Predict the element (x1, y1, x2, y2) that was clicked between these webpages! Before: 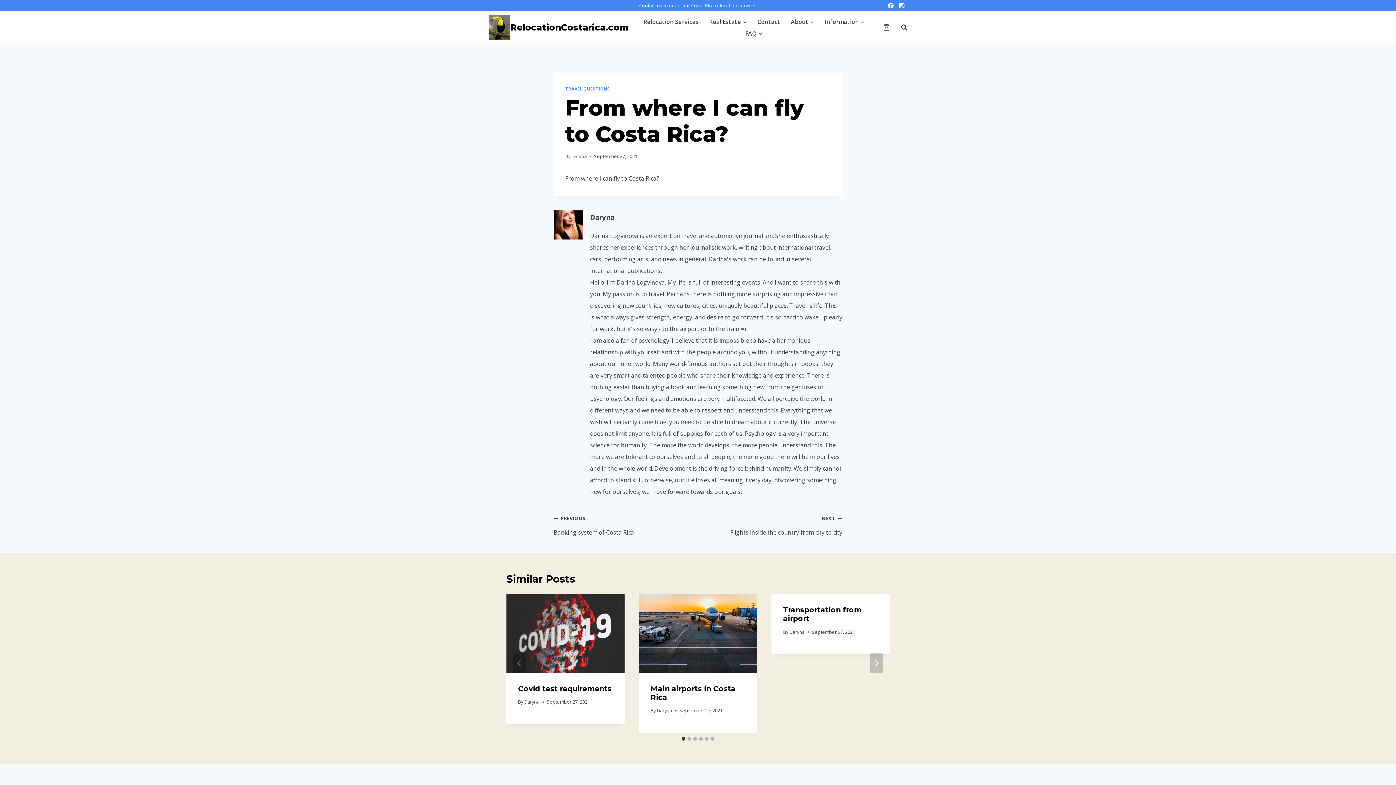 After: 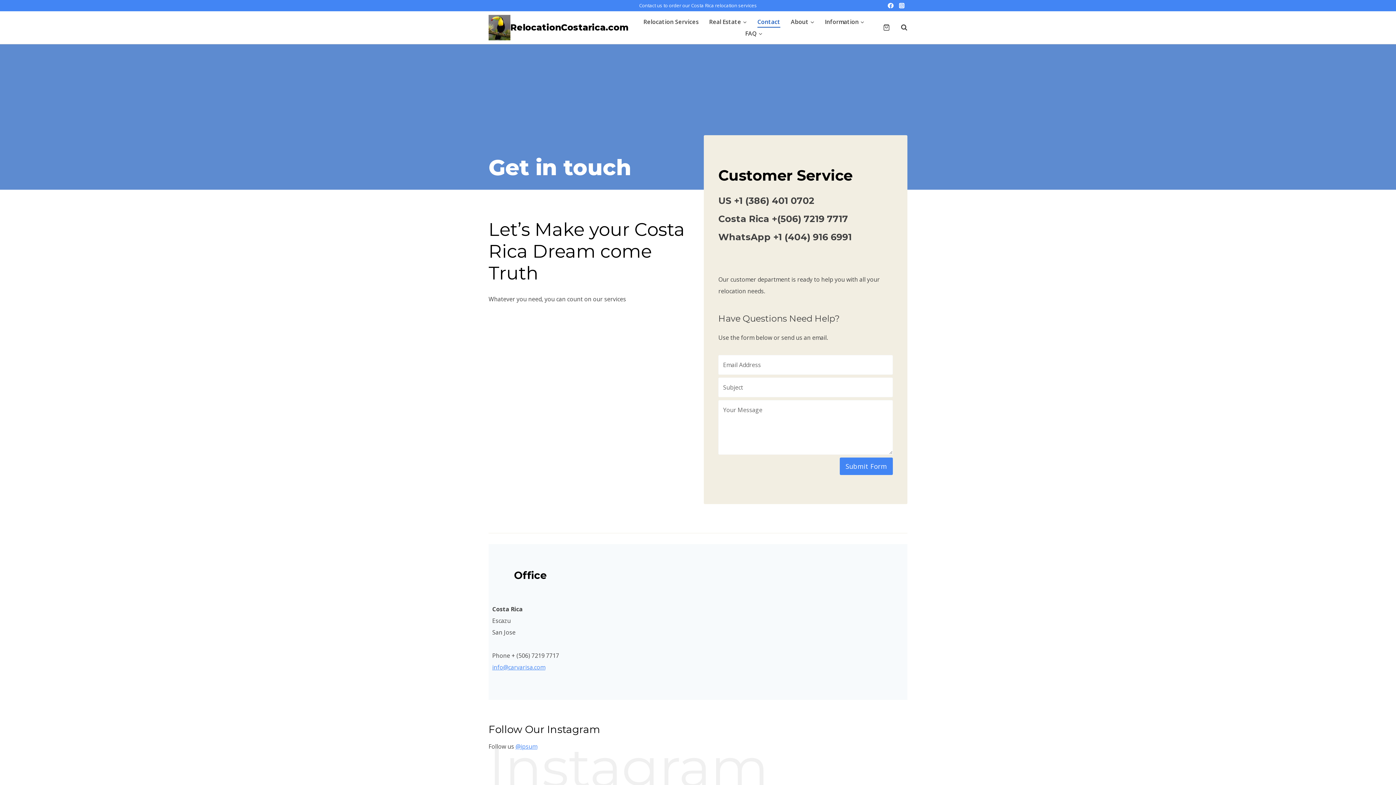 Action: bbox: (752, 15, 785, 27) label: Contact